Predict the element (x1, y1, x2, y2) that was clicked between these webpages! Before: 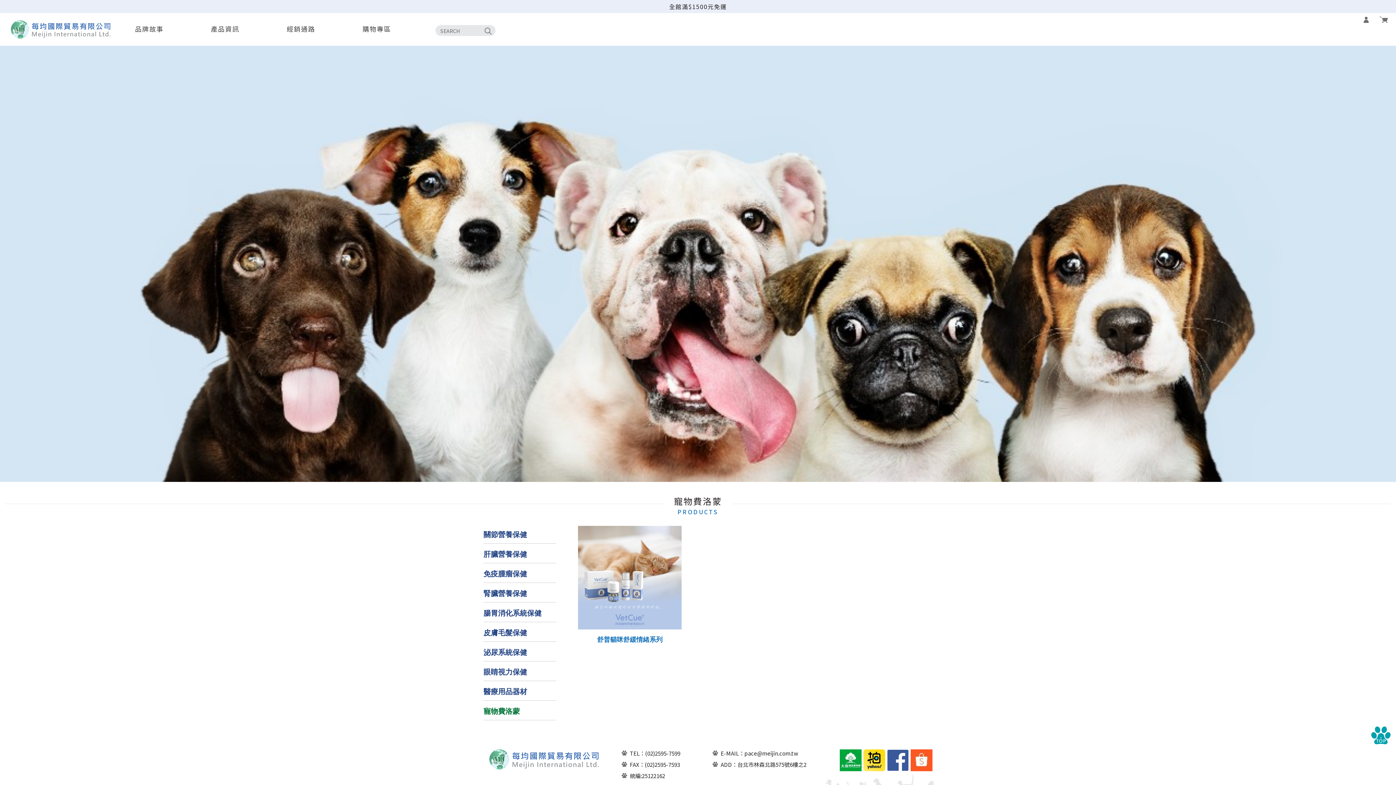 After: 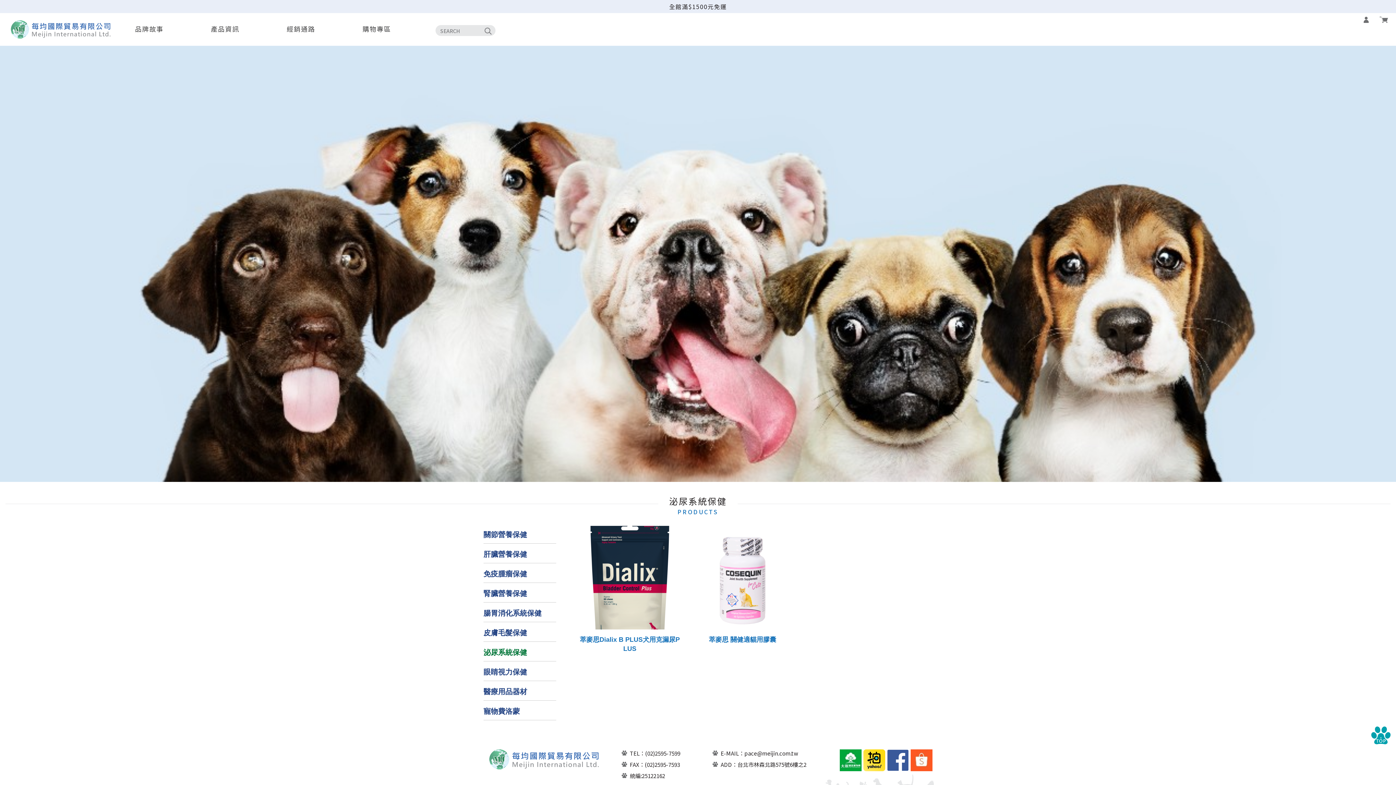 Action: bbox: (483, 647, 527, 657) label: 泌尿系統保健